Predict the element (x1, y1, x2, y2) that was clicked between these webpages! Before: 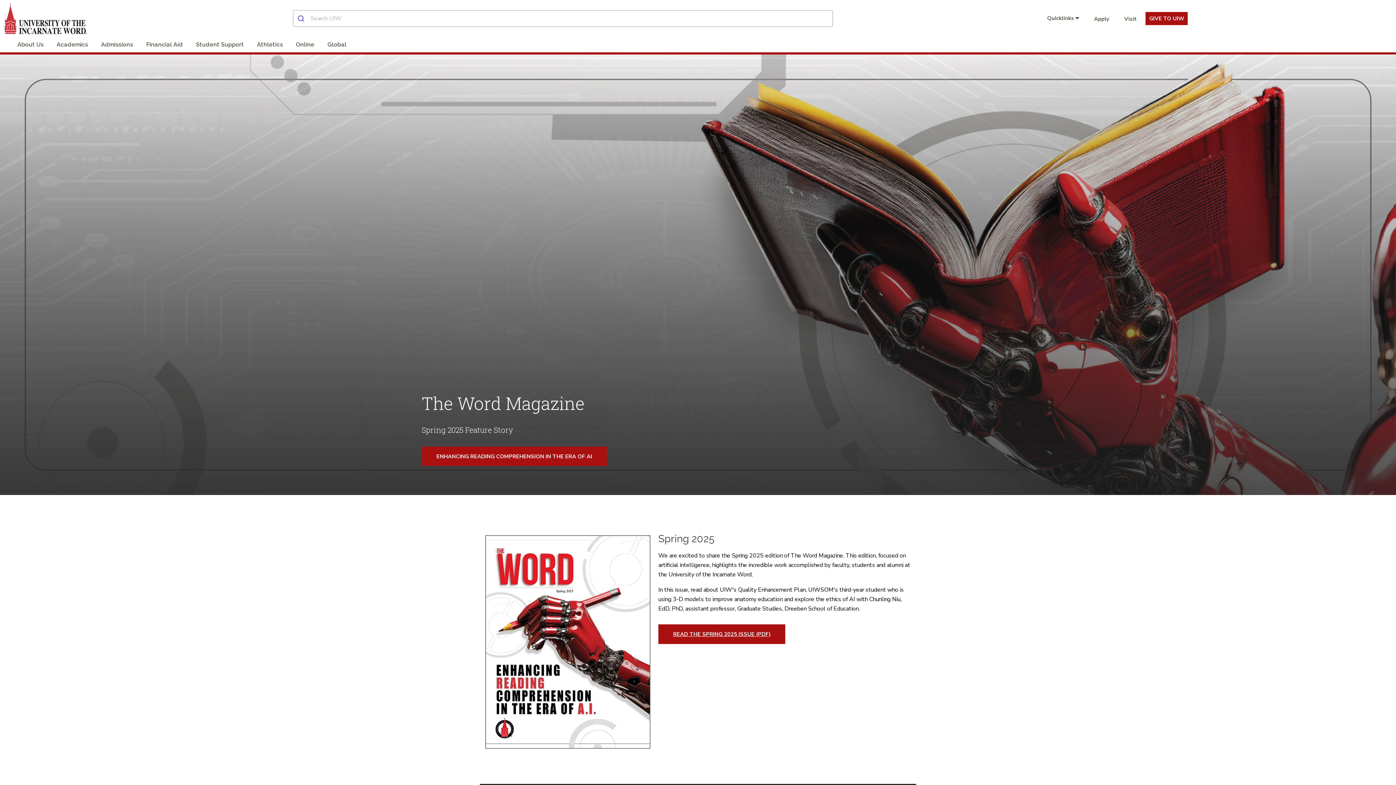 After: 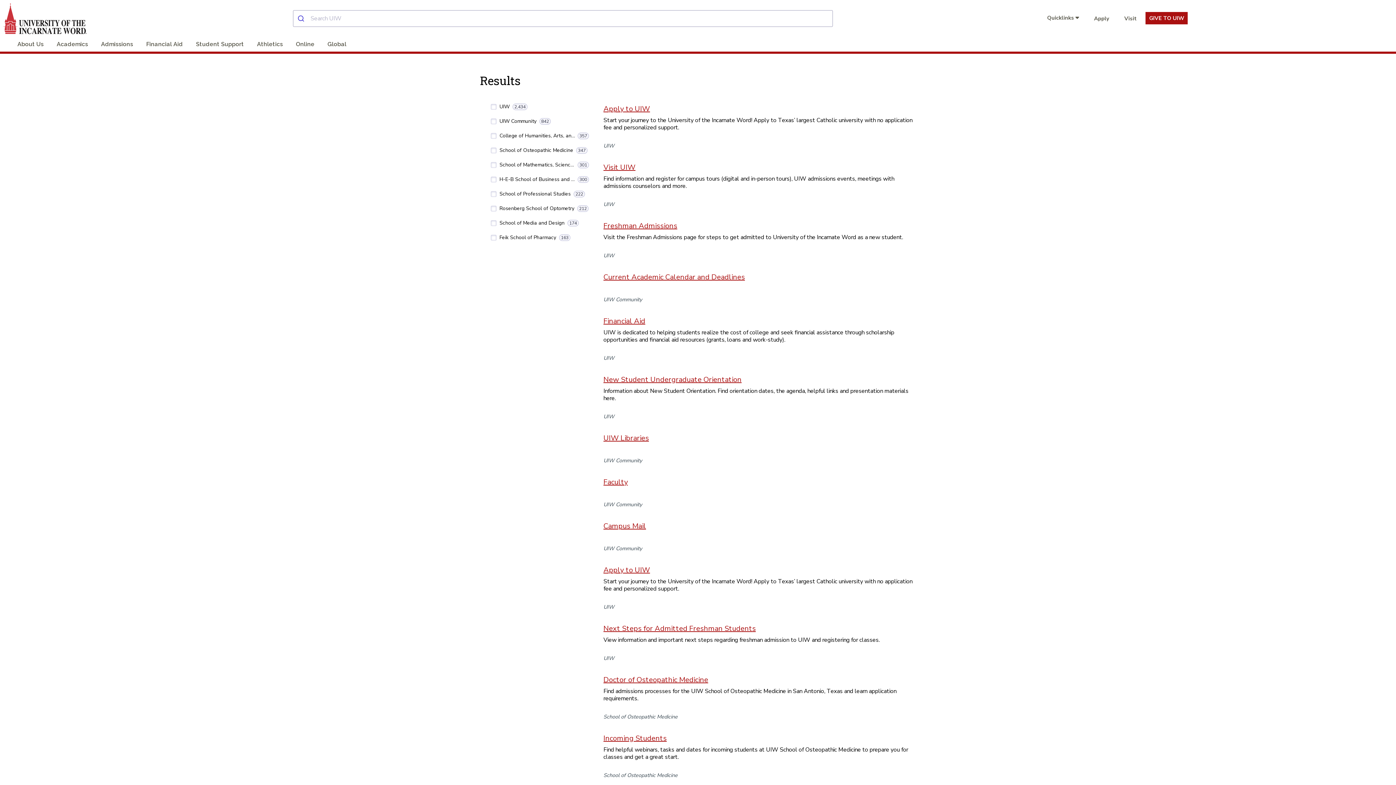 Action: bbox: (293, 10, 310, 26)